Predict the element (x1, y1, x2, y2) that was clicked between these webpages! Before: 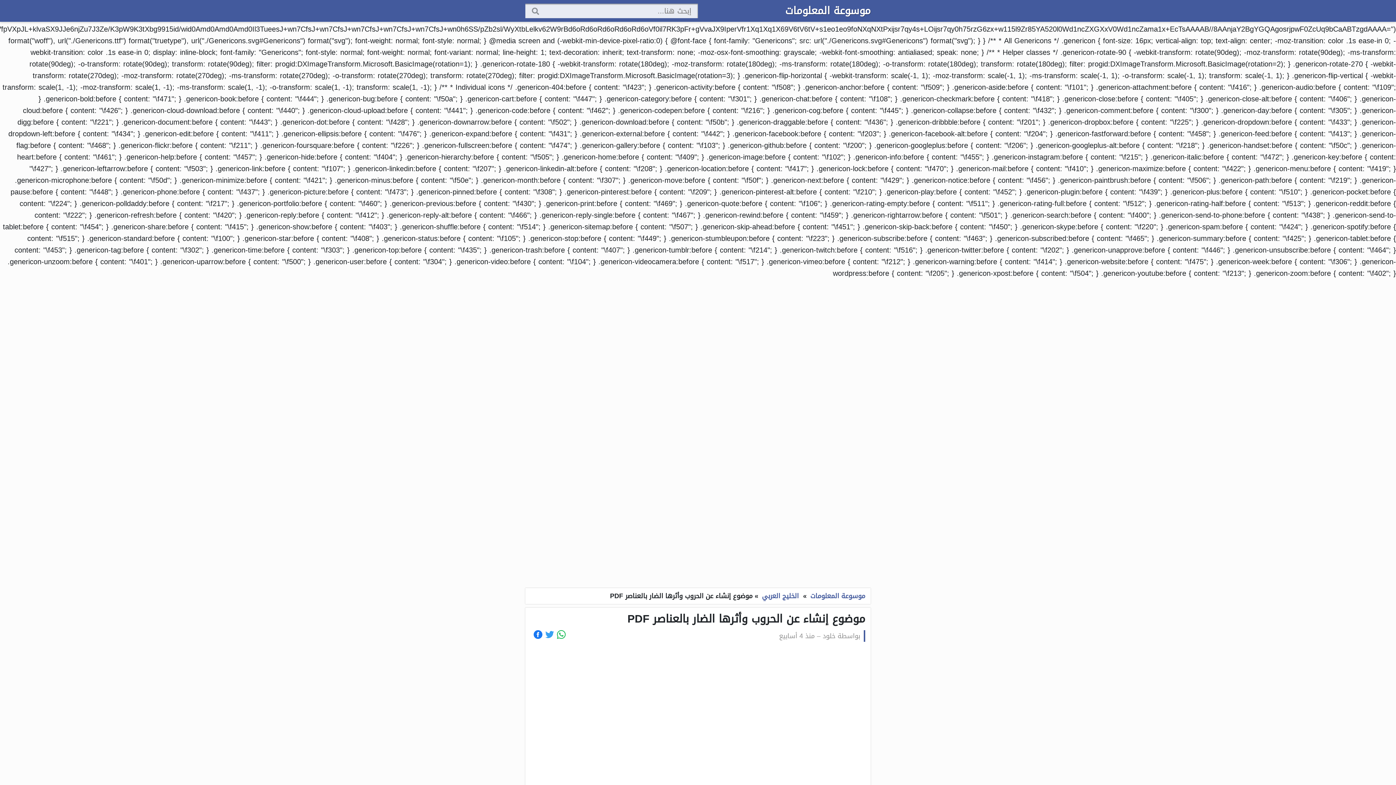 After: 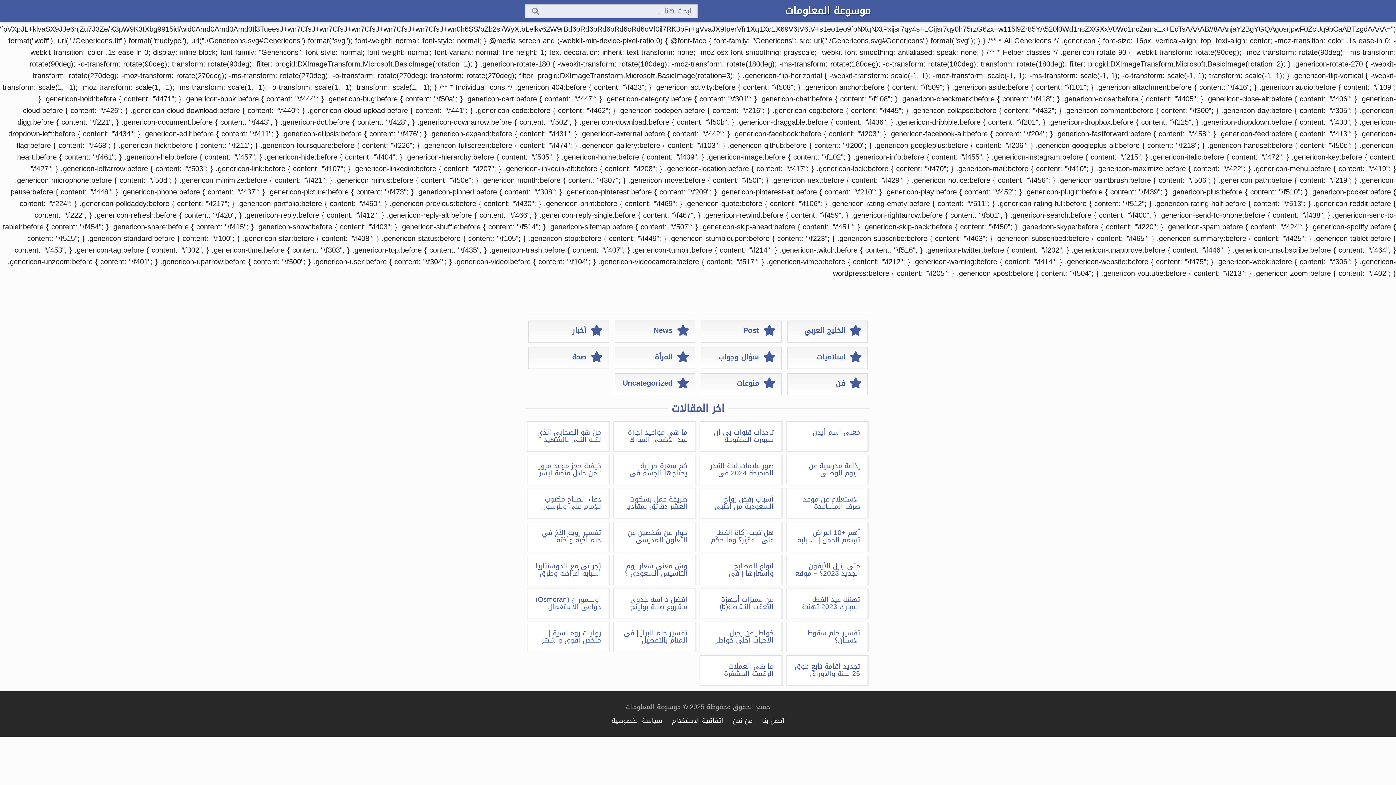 Action: bbox: (785, 1, 870, 20) label: موسوعة المعلومات